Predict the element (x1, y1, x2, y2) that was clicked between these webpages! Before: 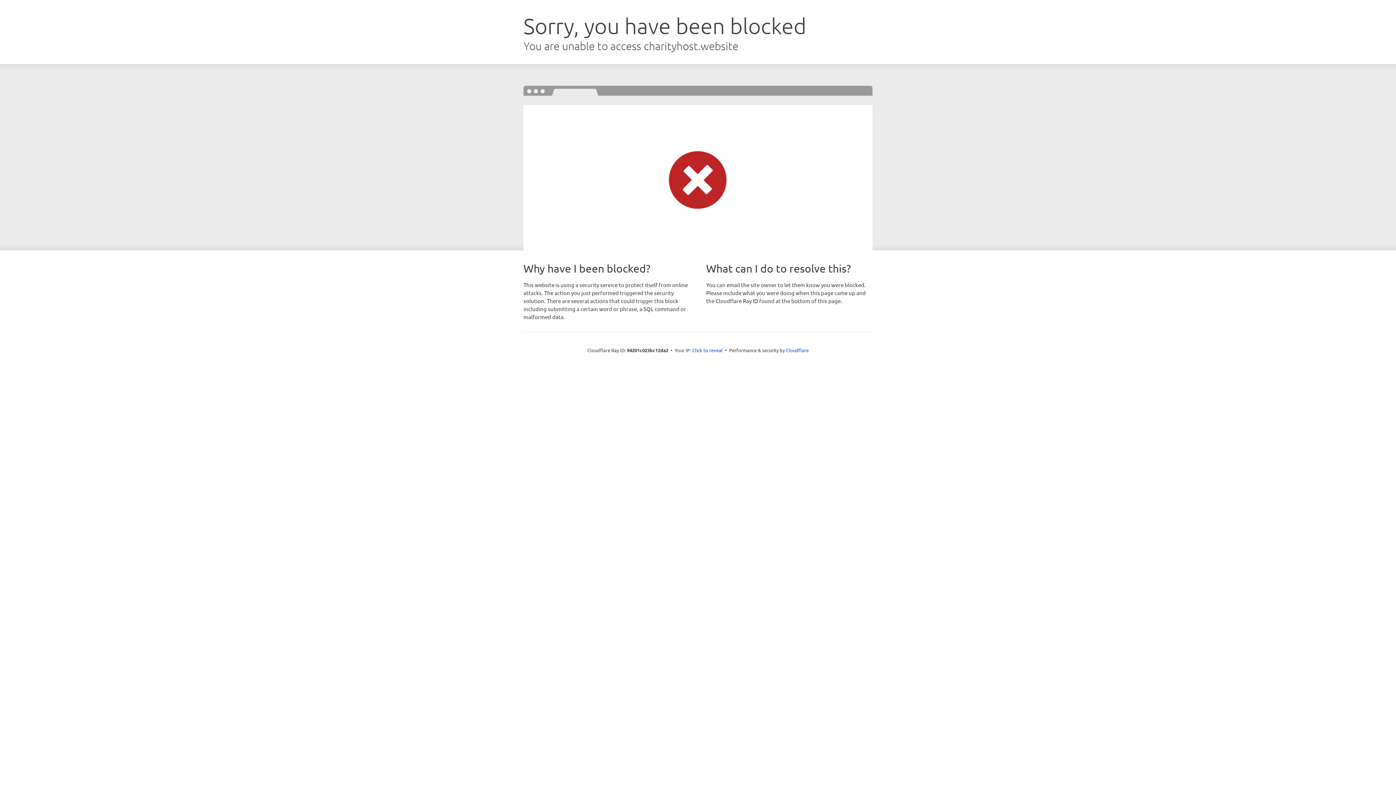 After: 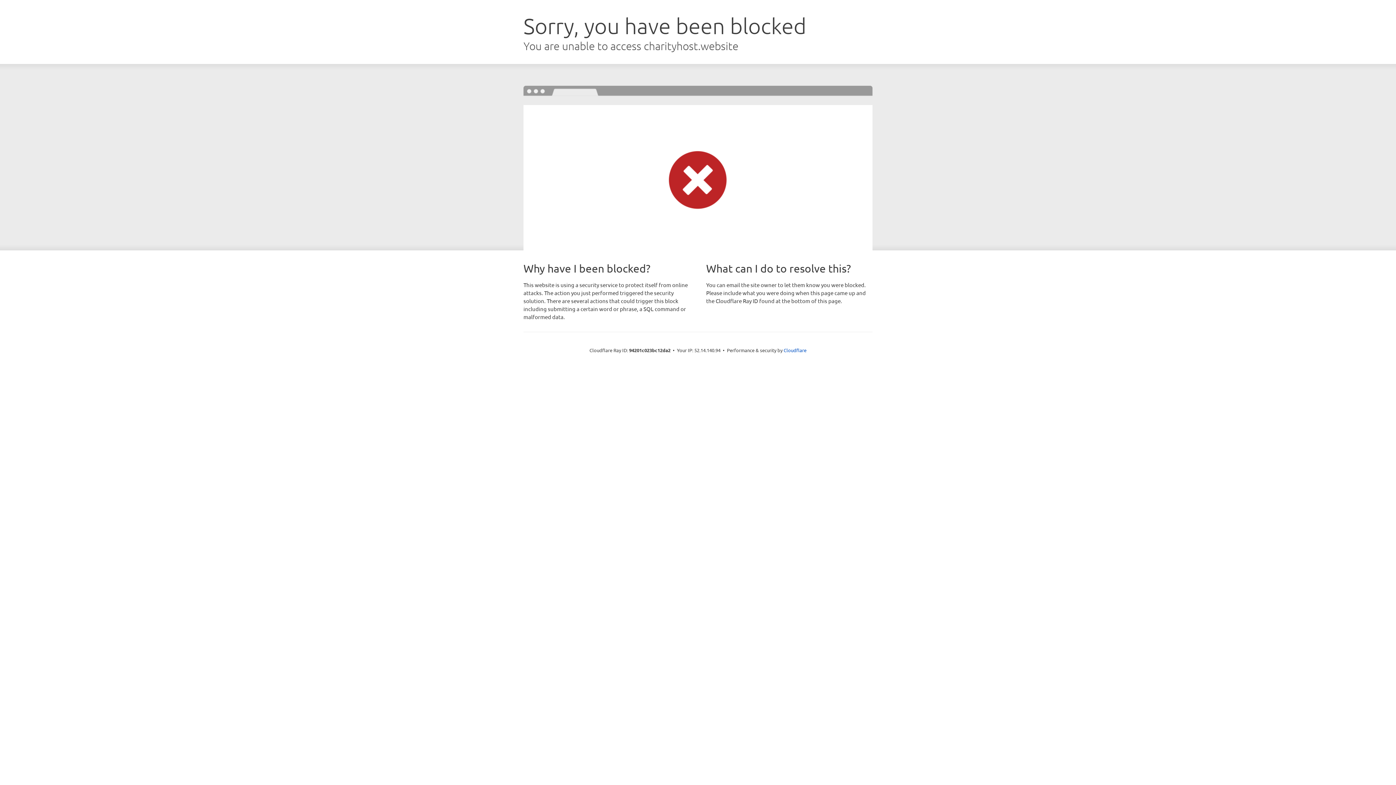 Action: bbox: (692, 346, 722, 353) label: Click to reveal